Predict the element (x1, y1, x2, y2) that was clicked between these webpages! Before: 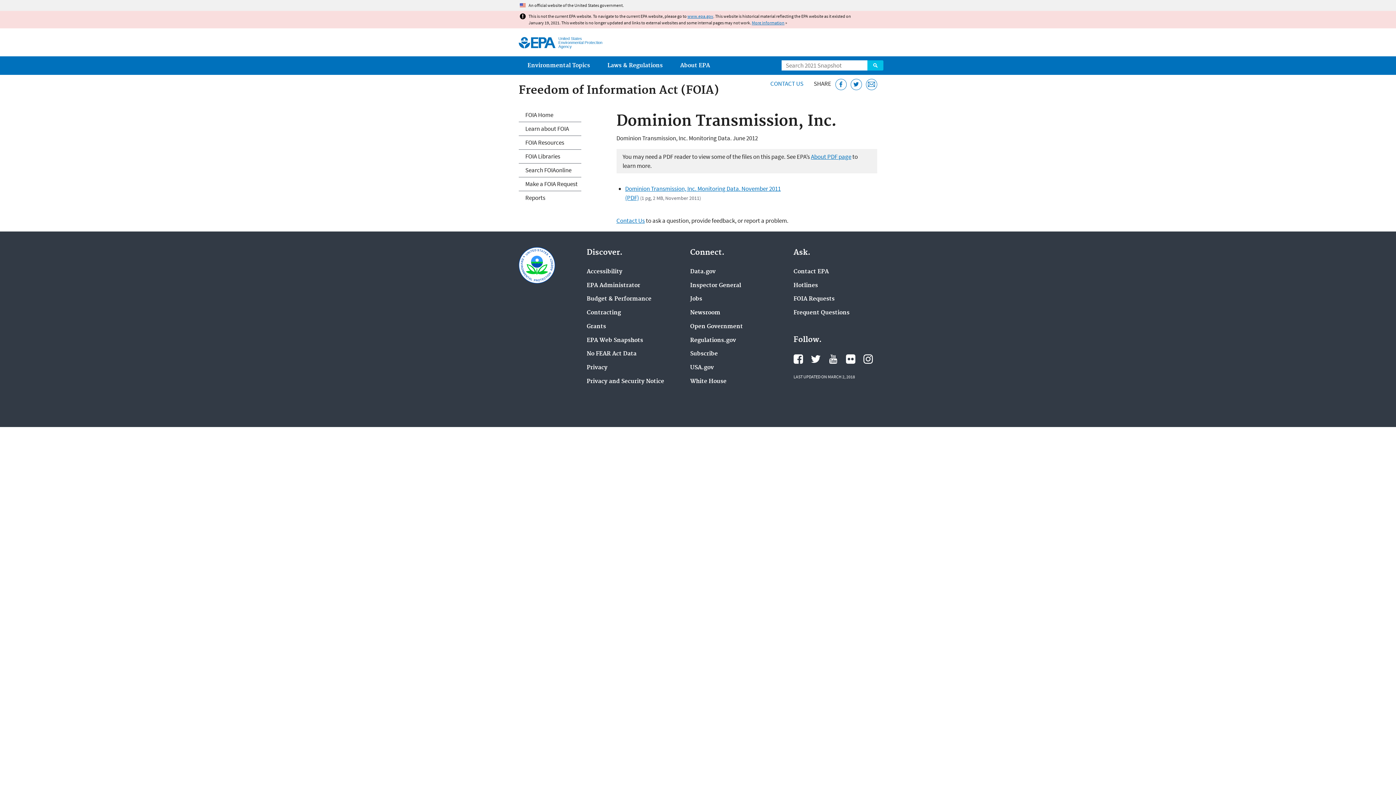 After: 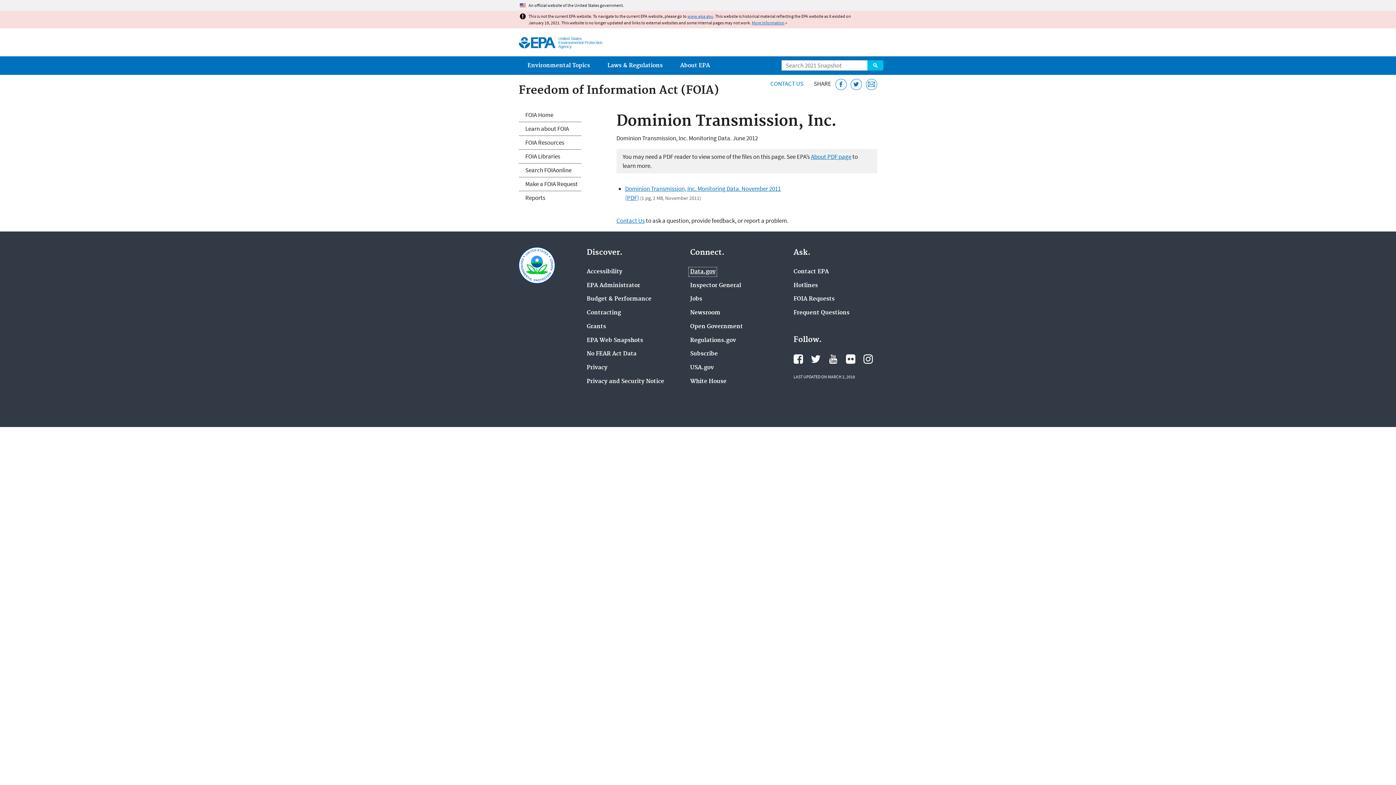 Action: label: Data.gov bbox: (690, 268, 715, 275)